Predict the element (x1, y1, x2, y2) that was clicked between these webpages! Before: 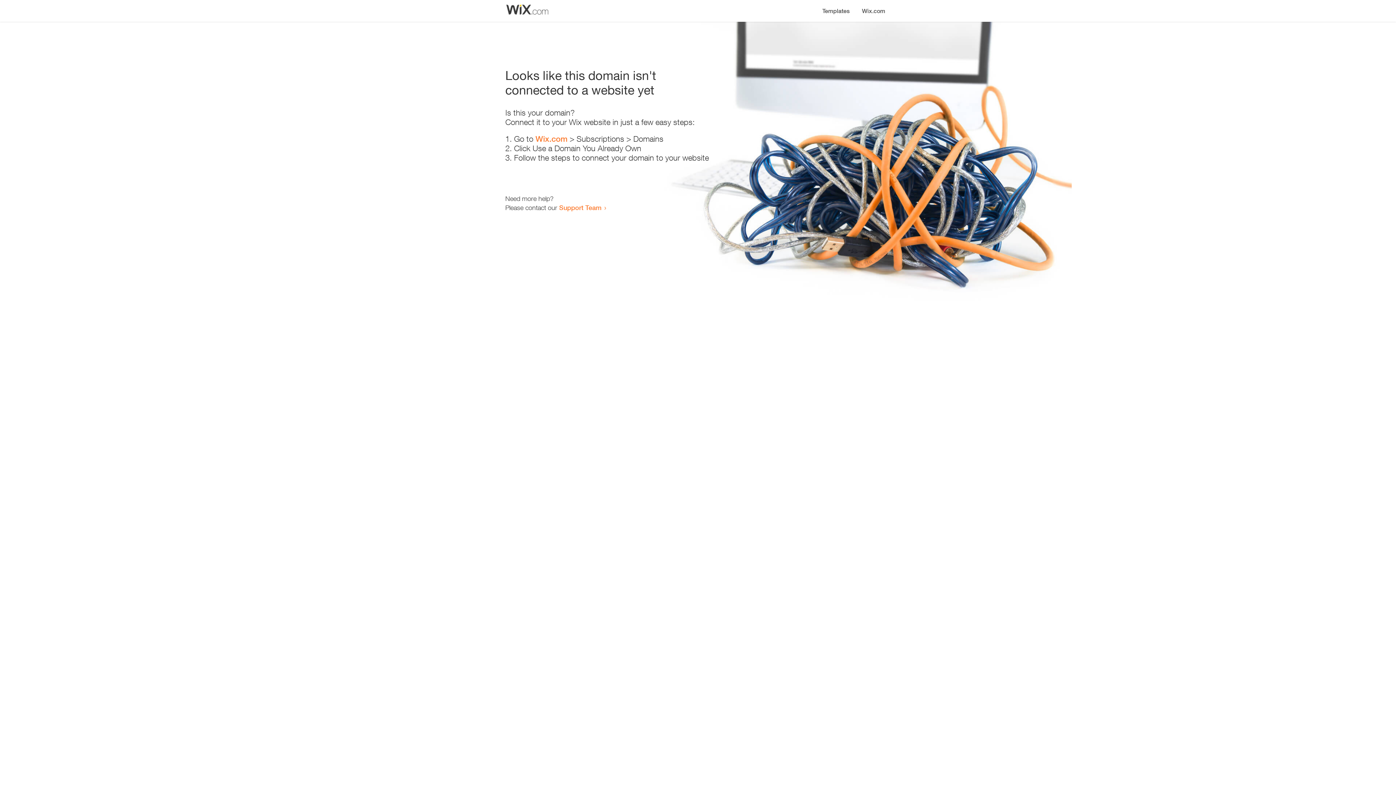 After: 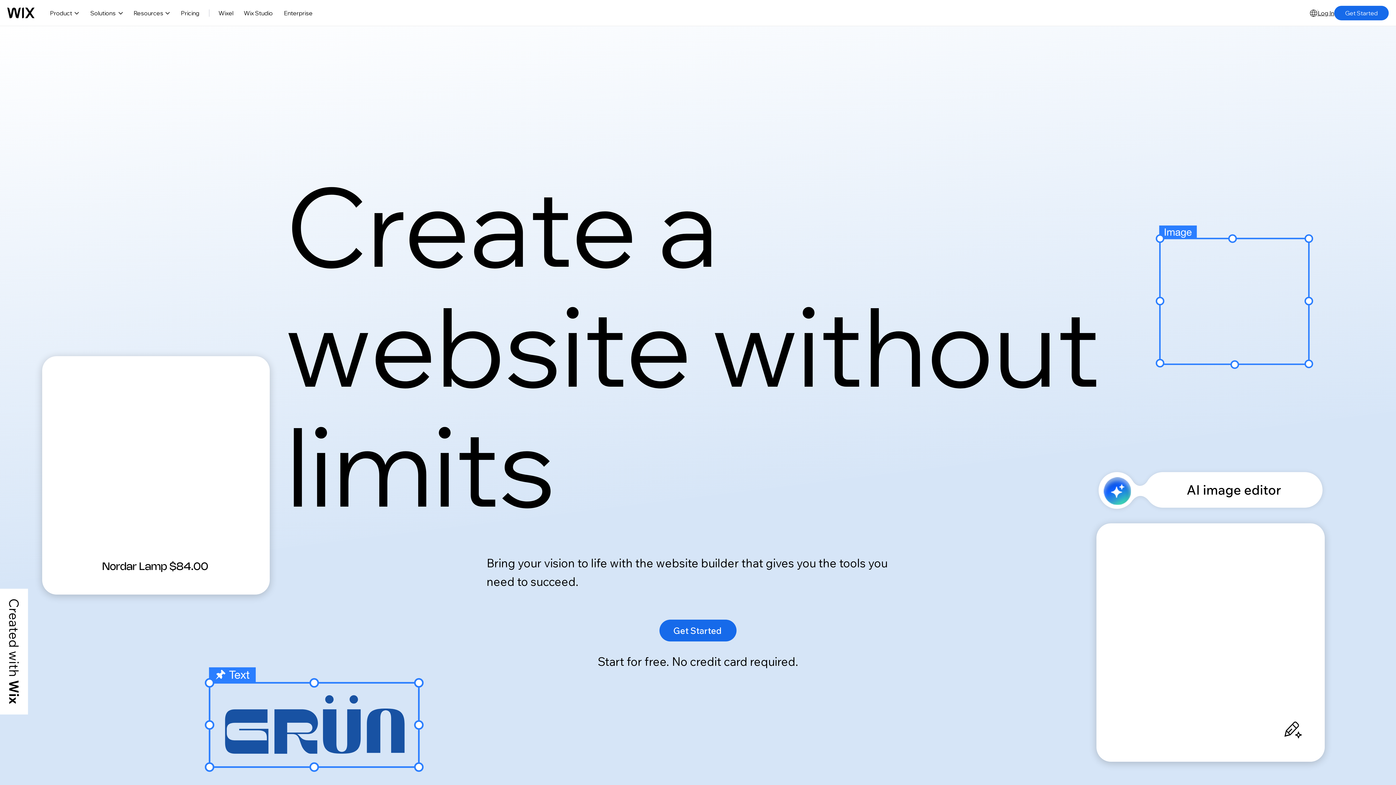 Action: label: Wix.com bbox: (856, 0, 890, 14)